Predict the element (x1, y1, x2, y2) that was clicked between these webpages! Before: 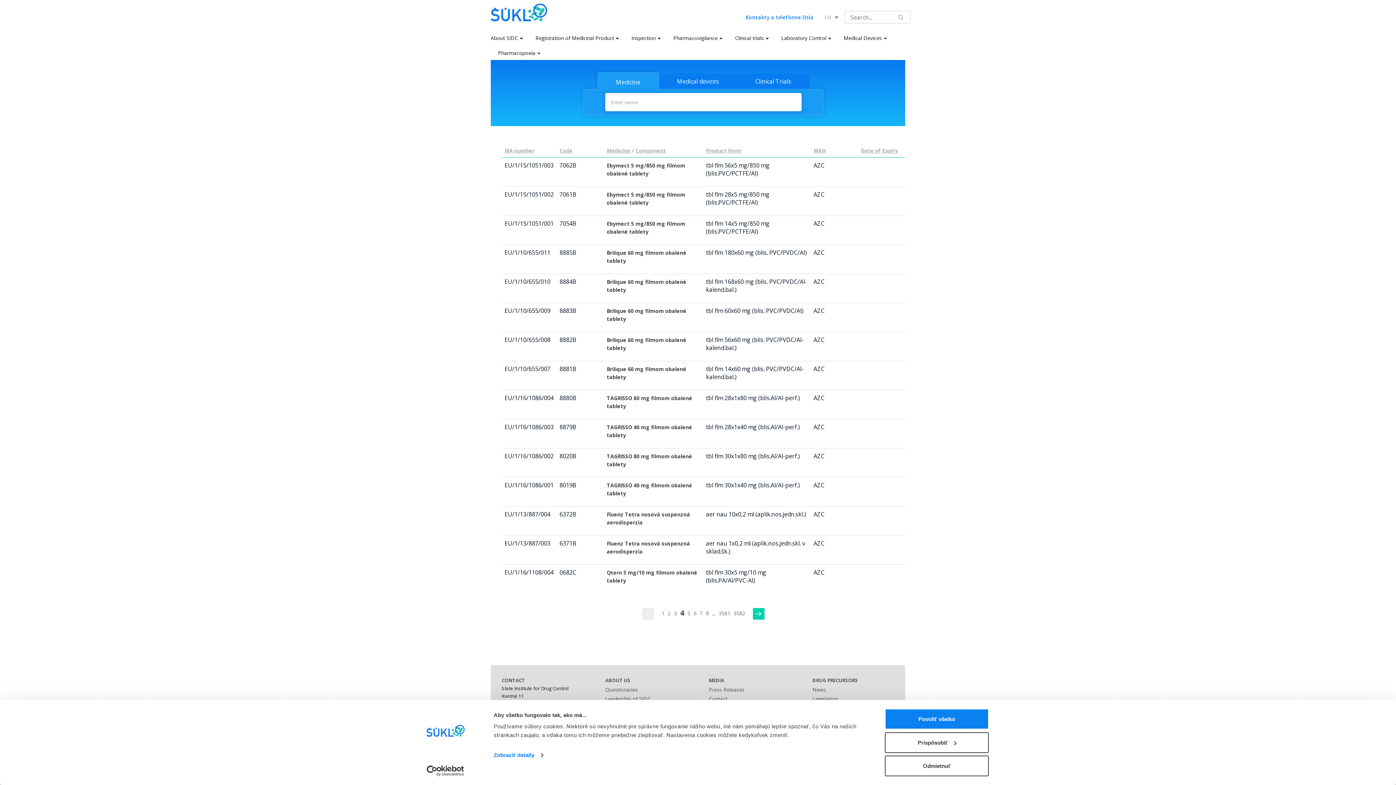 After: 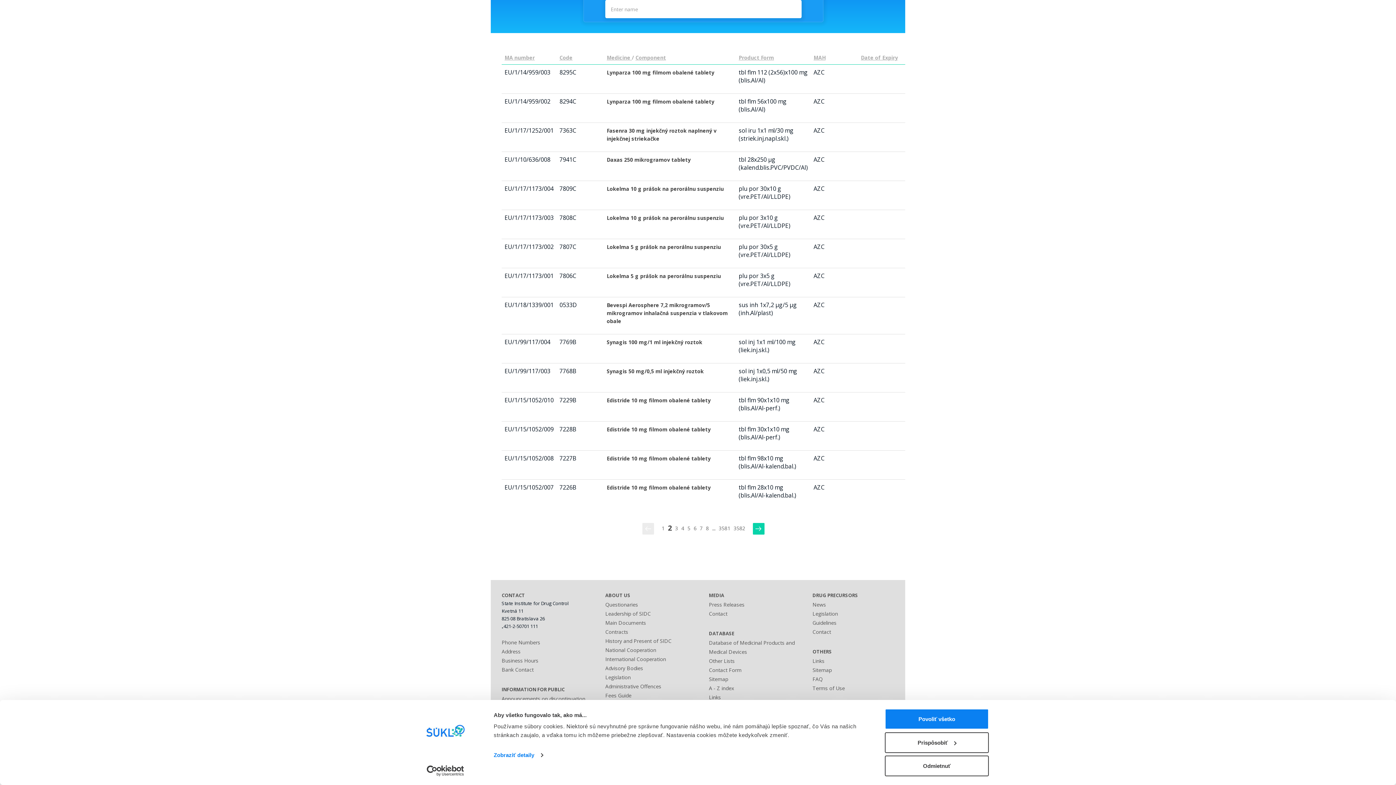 Action: bbox: (666, 608, 672, 619) label: 2